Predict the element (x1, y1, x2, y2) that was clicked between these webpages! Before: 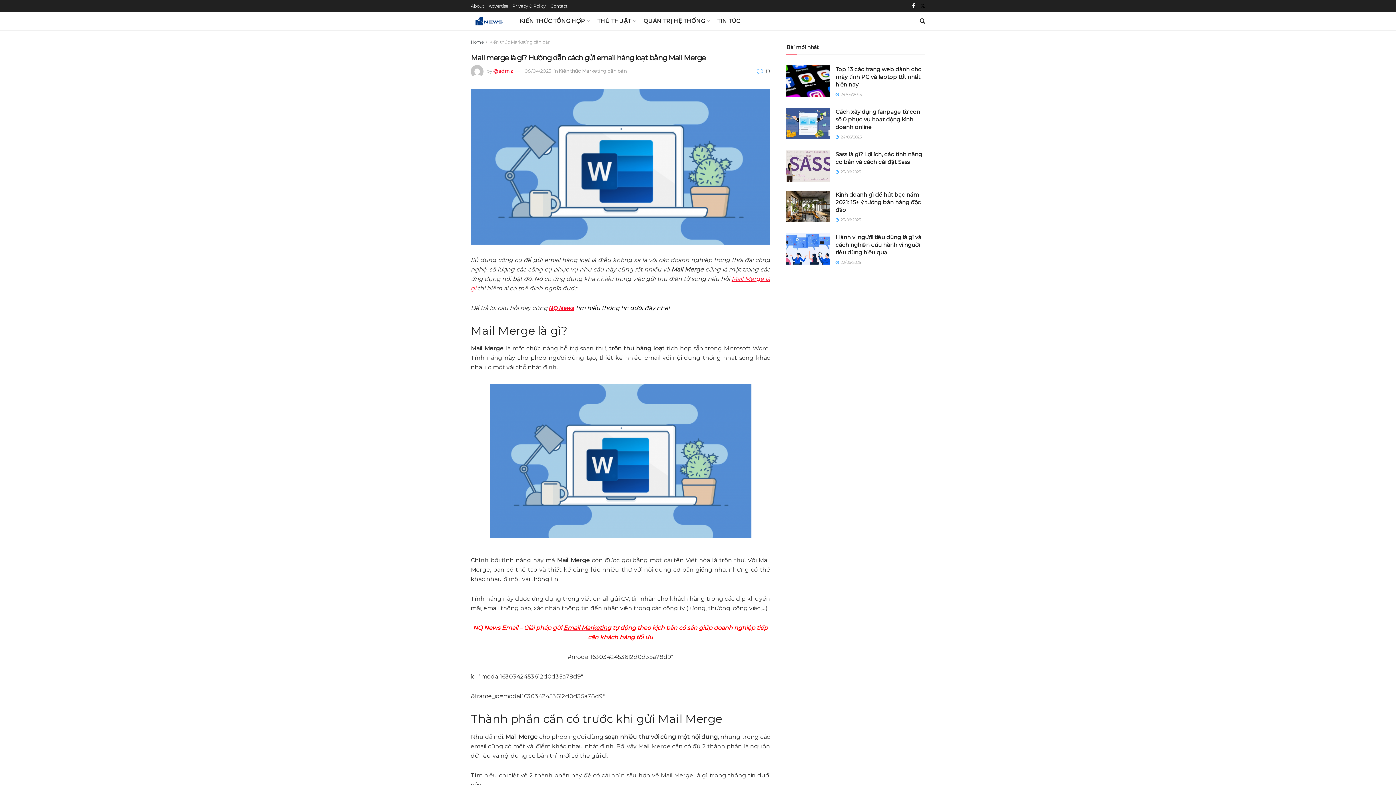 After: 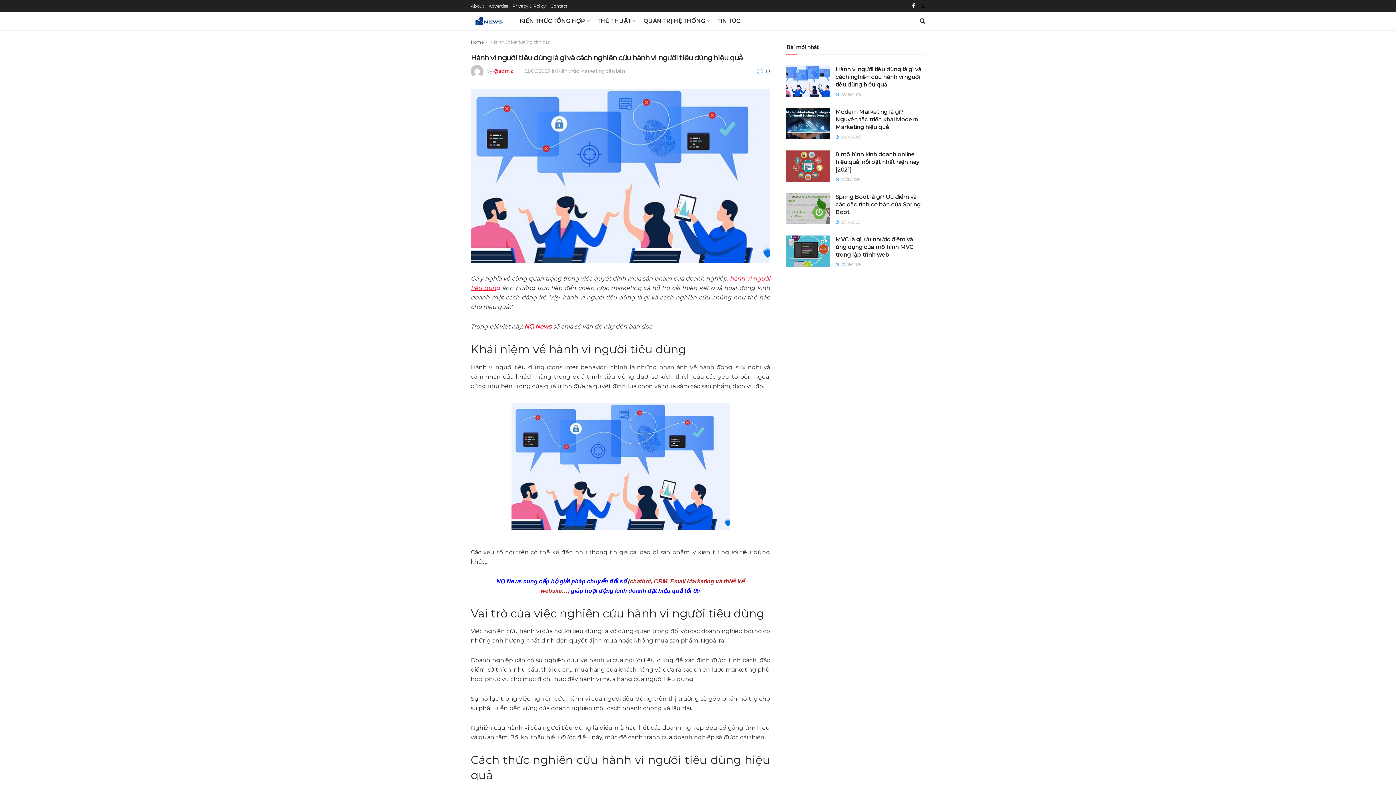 Action: bbox: (835, 233, 921, 255) label: Hành vi người tiêu dùng là gì và cách nghiên cứu hành vi người tiêu dùng hiệu quả